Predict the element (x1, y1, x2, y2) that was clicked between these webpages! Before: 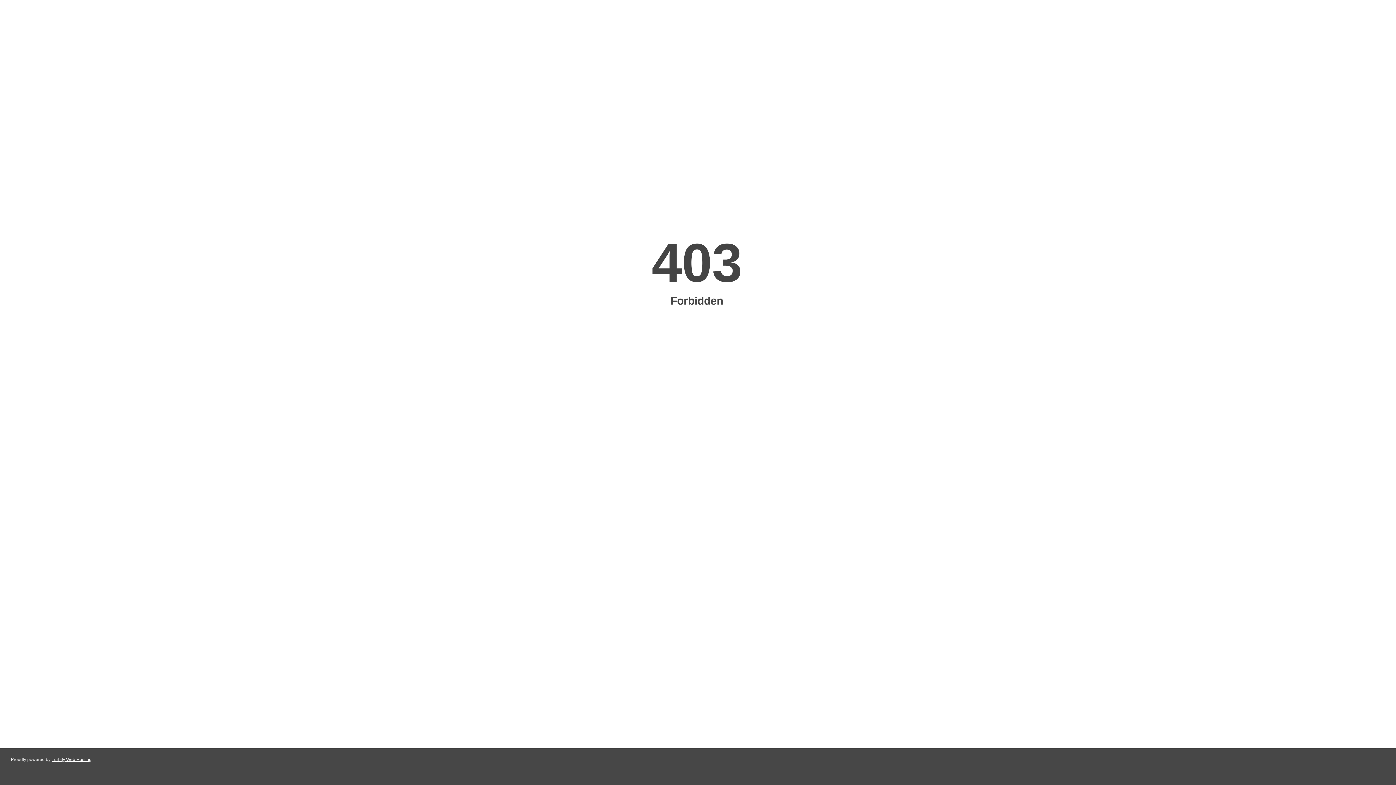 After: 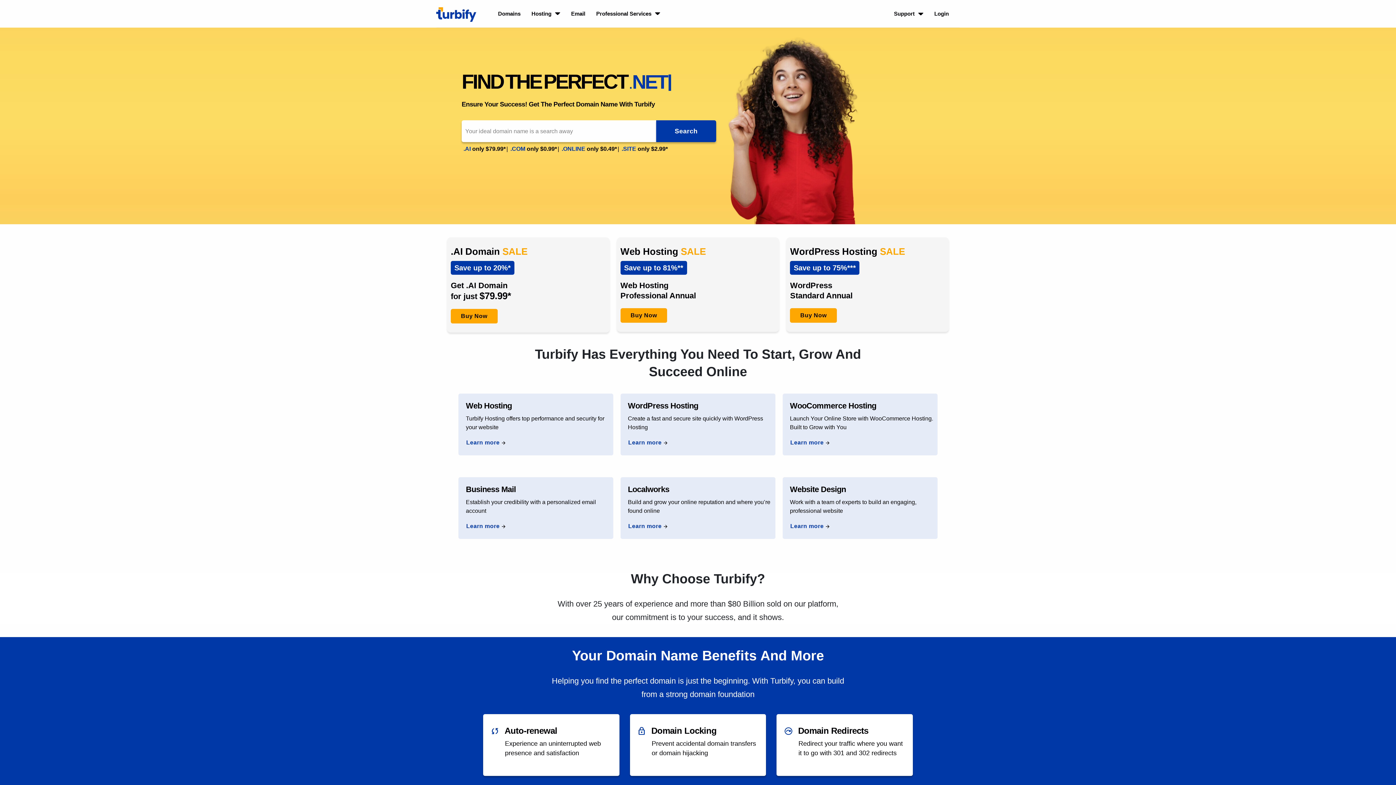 Action: bbox: (51, 757, 91, 762) label: Turbify Web Hosting